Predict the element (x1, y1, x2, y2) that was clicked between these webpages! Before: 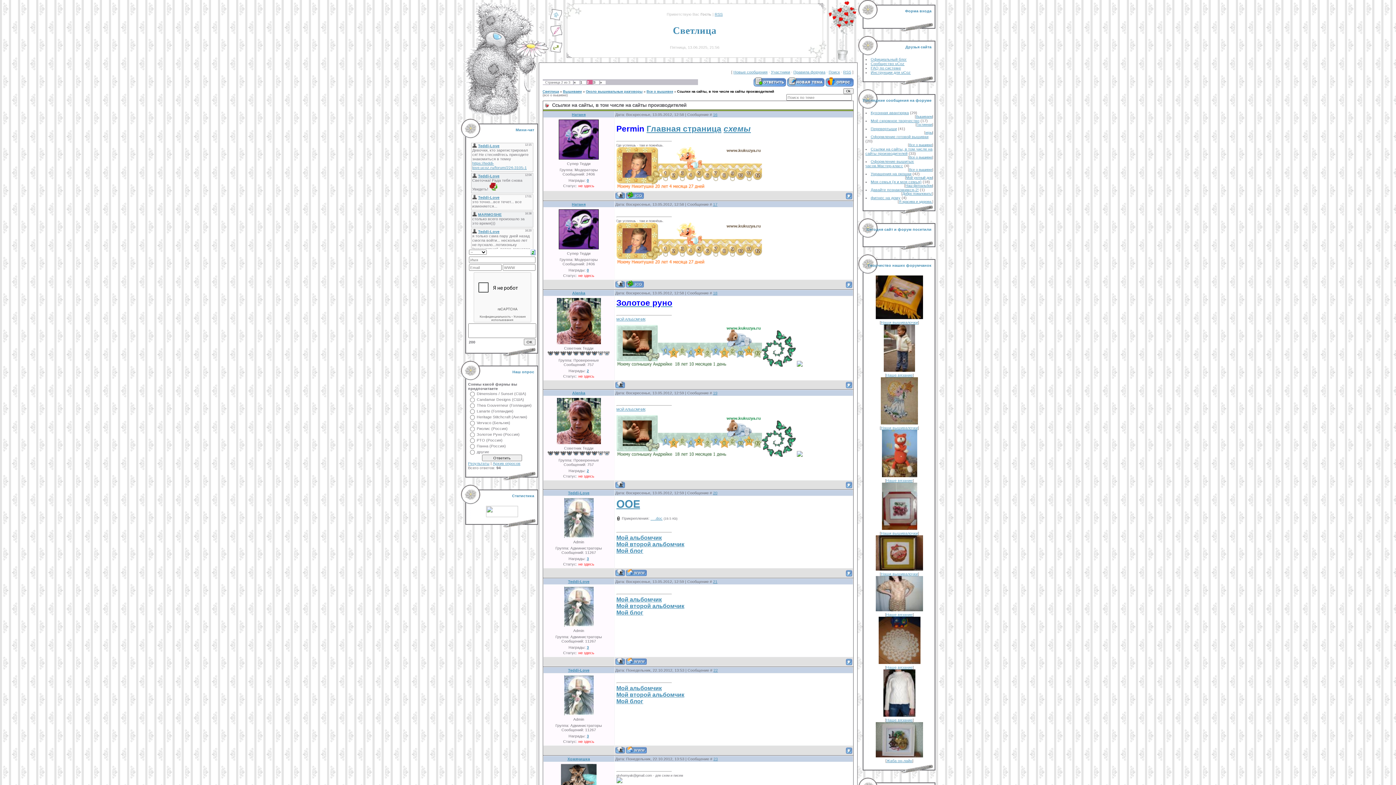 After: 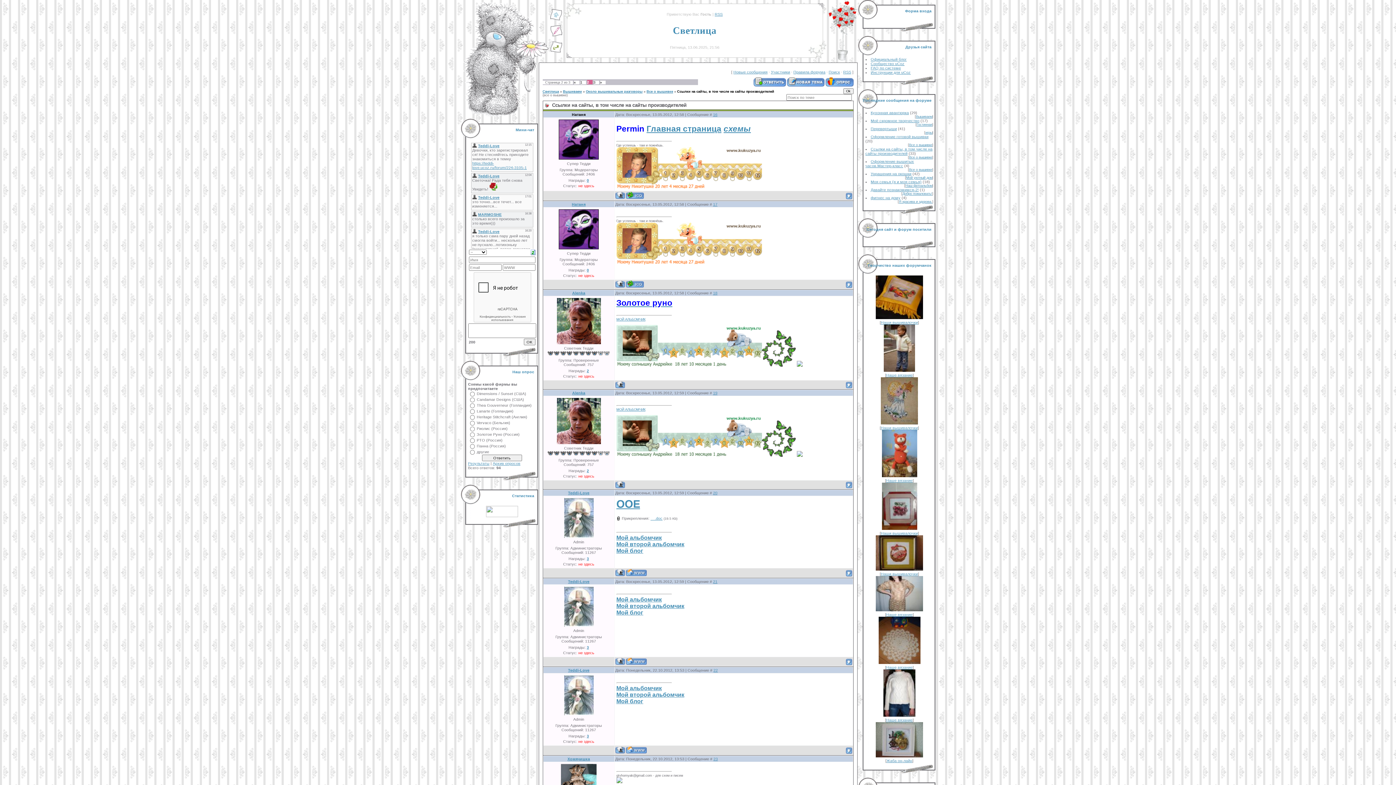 Action: bbox: (572, 112, 585, 116) label: Натаня